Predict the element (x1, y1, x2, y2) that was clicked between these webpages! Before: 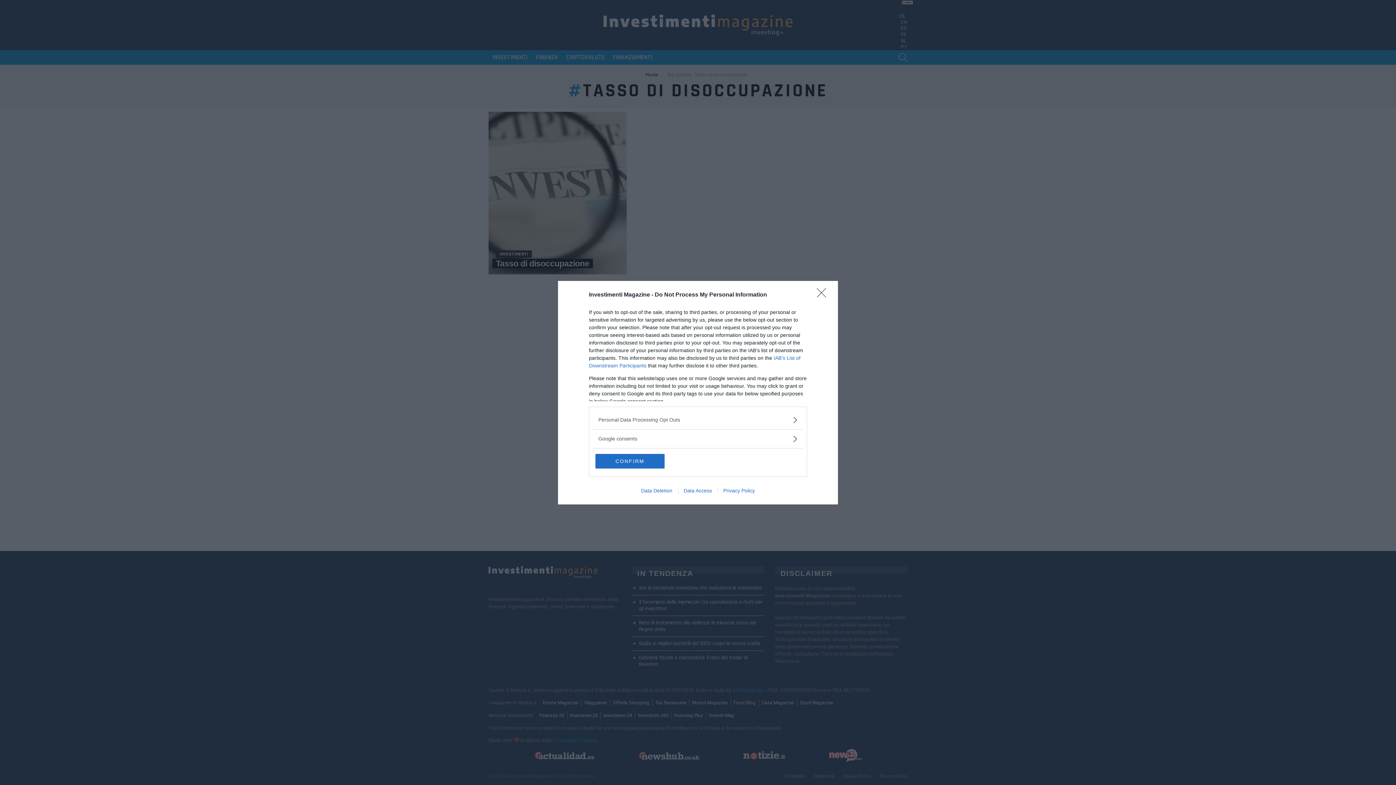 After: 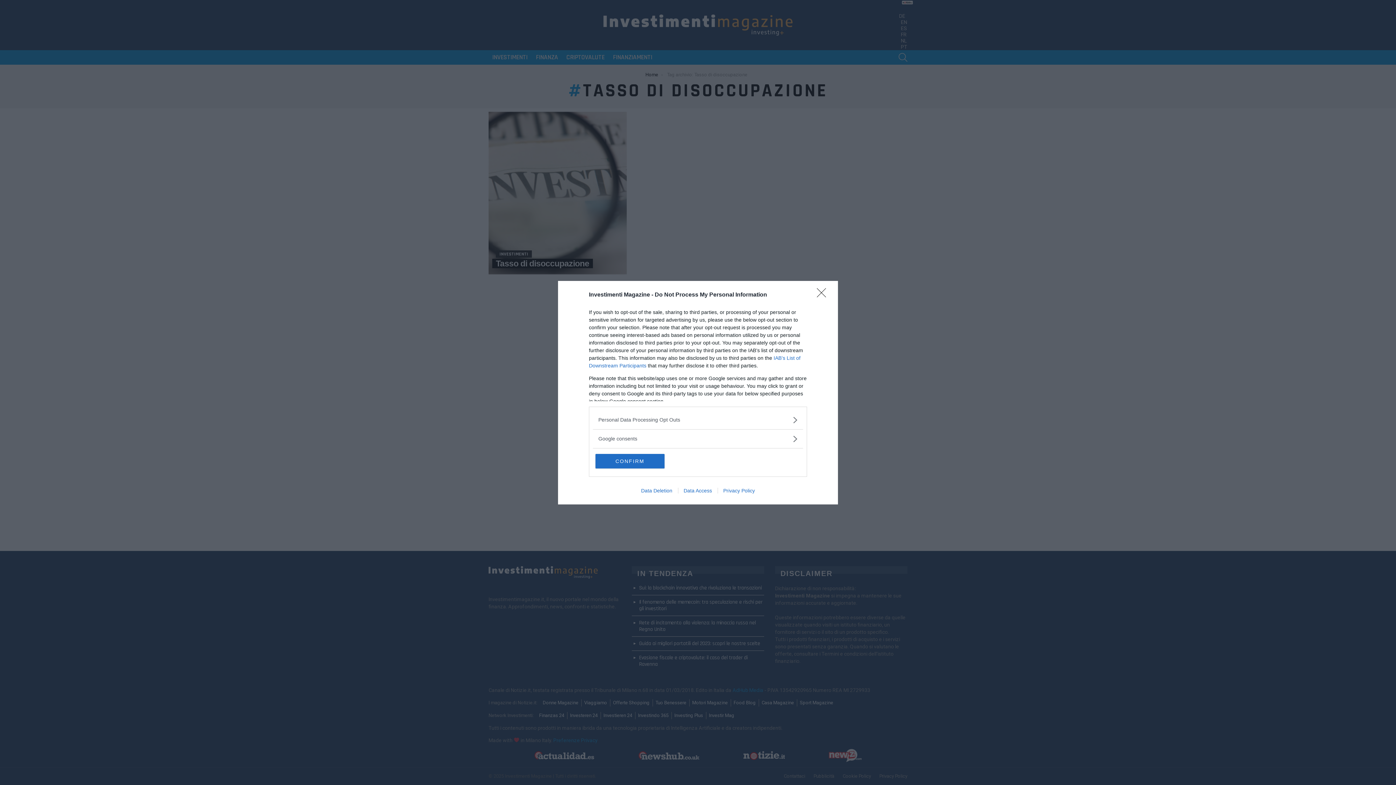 Action: label: Data Access bbox: (678, 487, 717, 493)